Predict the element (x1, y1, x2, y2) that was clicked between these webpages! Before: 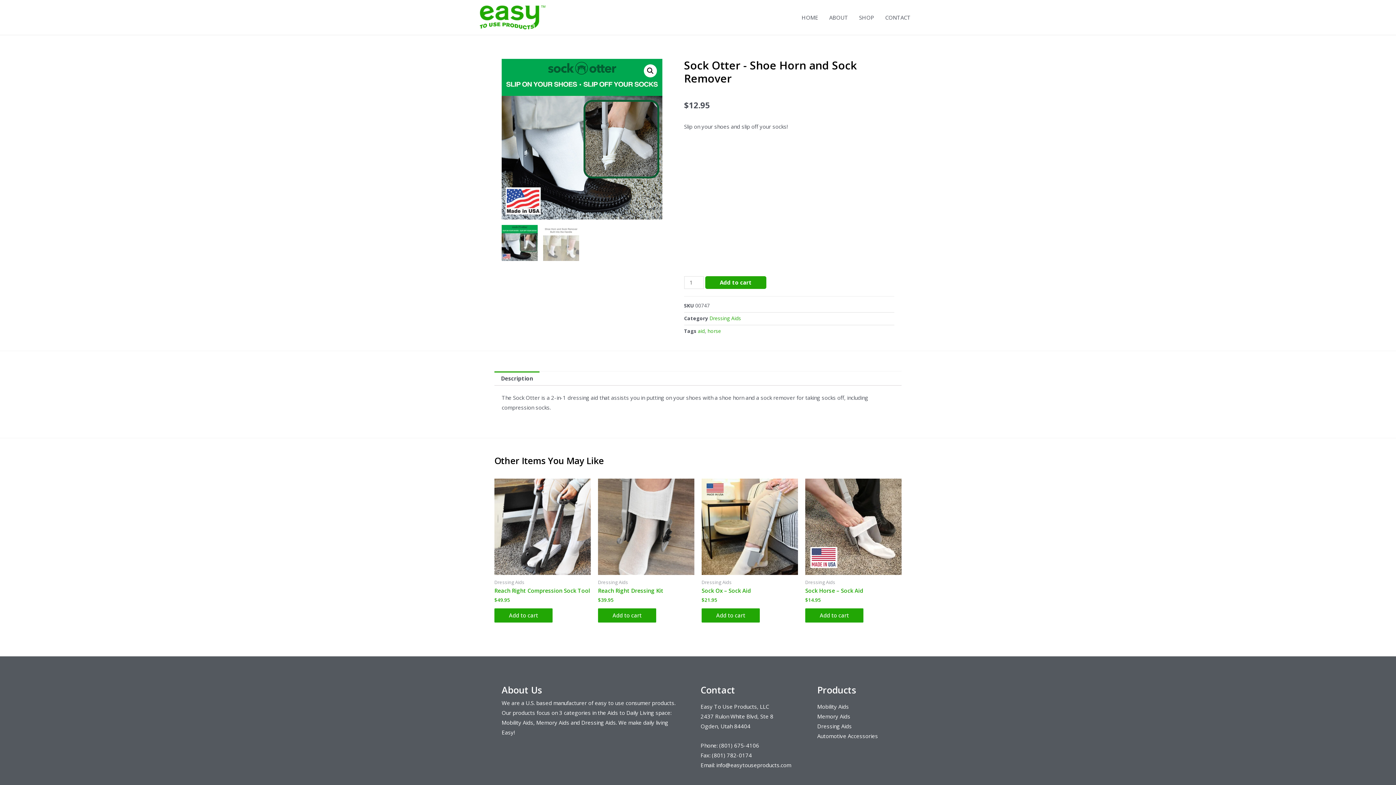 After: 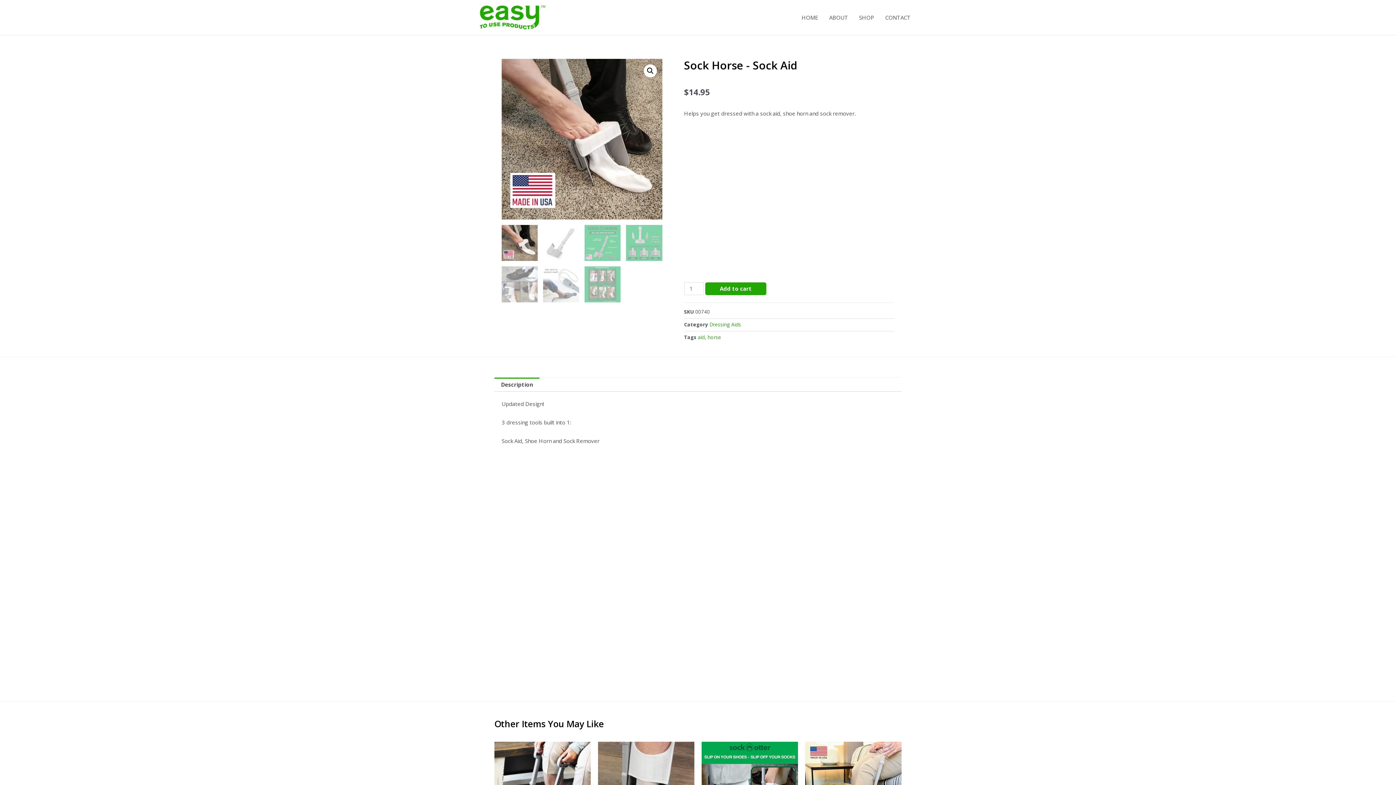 Action: bbox: (805, 587, 901, 594) label: Sock Horse – Sock Aid